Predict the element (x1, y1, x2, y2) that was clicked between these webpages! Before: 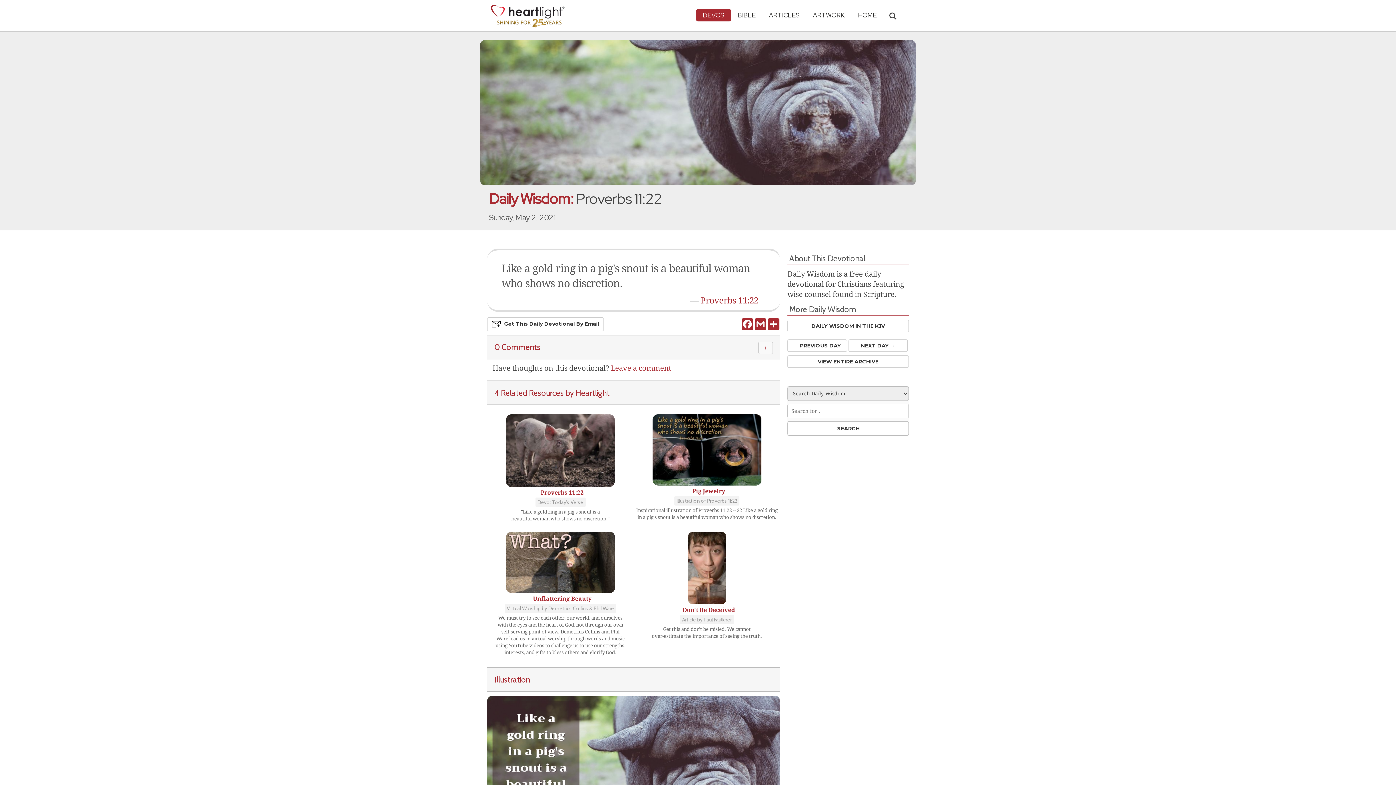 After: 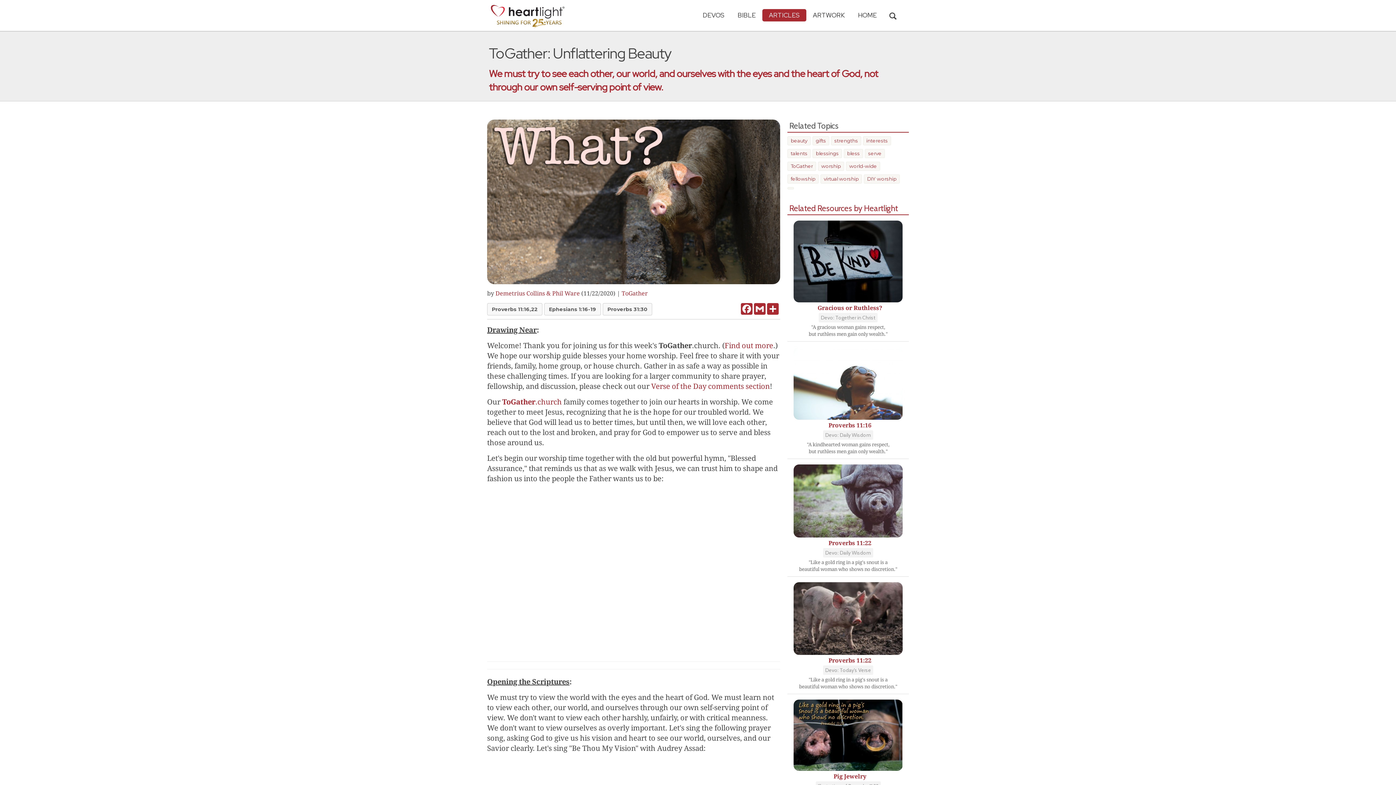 Action: bbox: (506, 559, 615, 565)